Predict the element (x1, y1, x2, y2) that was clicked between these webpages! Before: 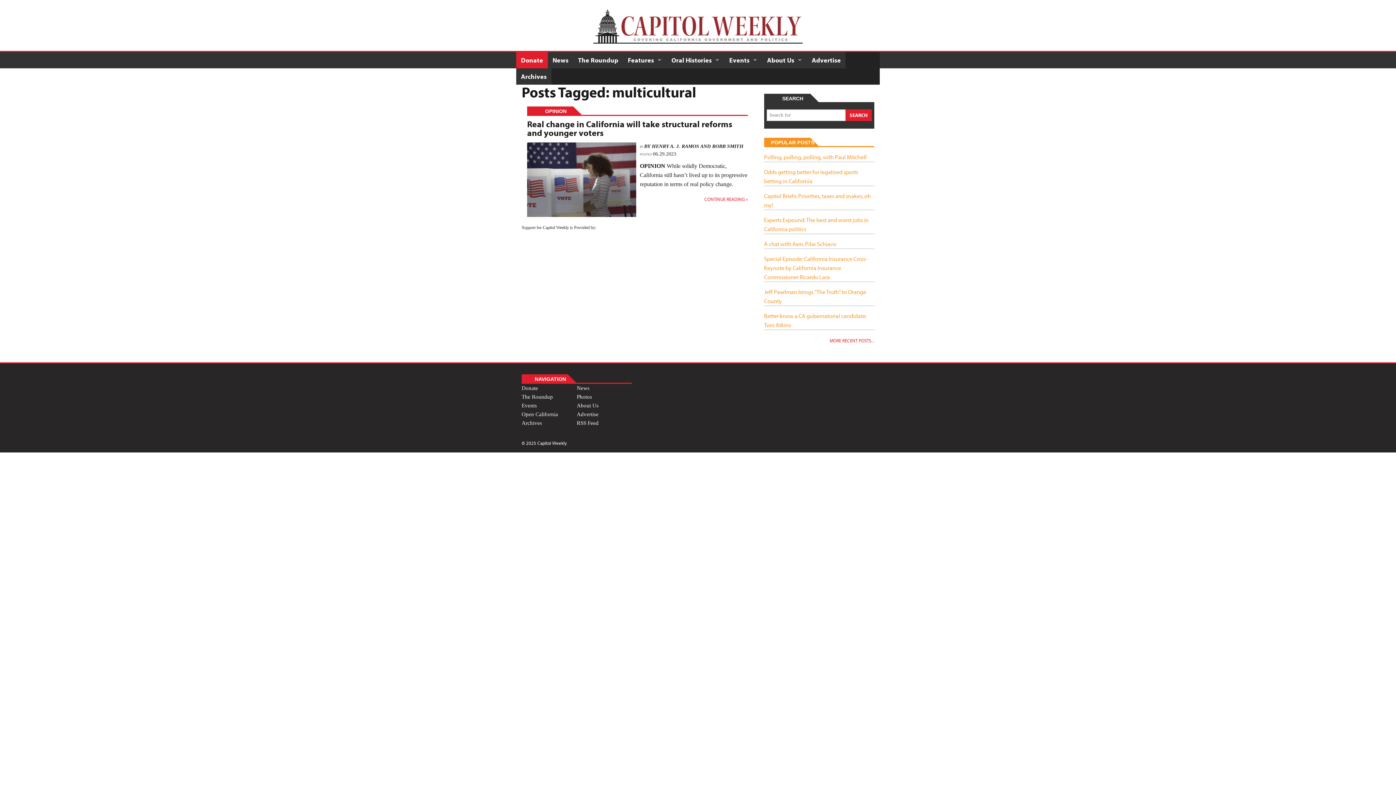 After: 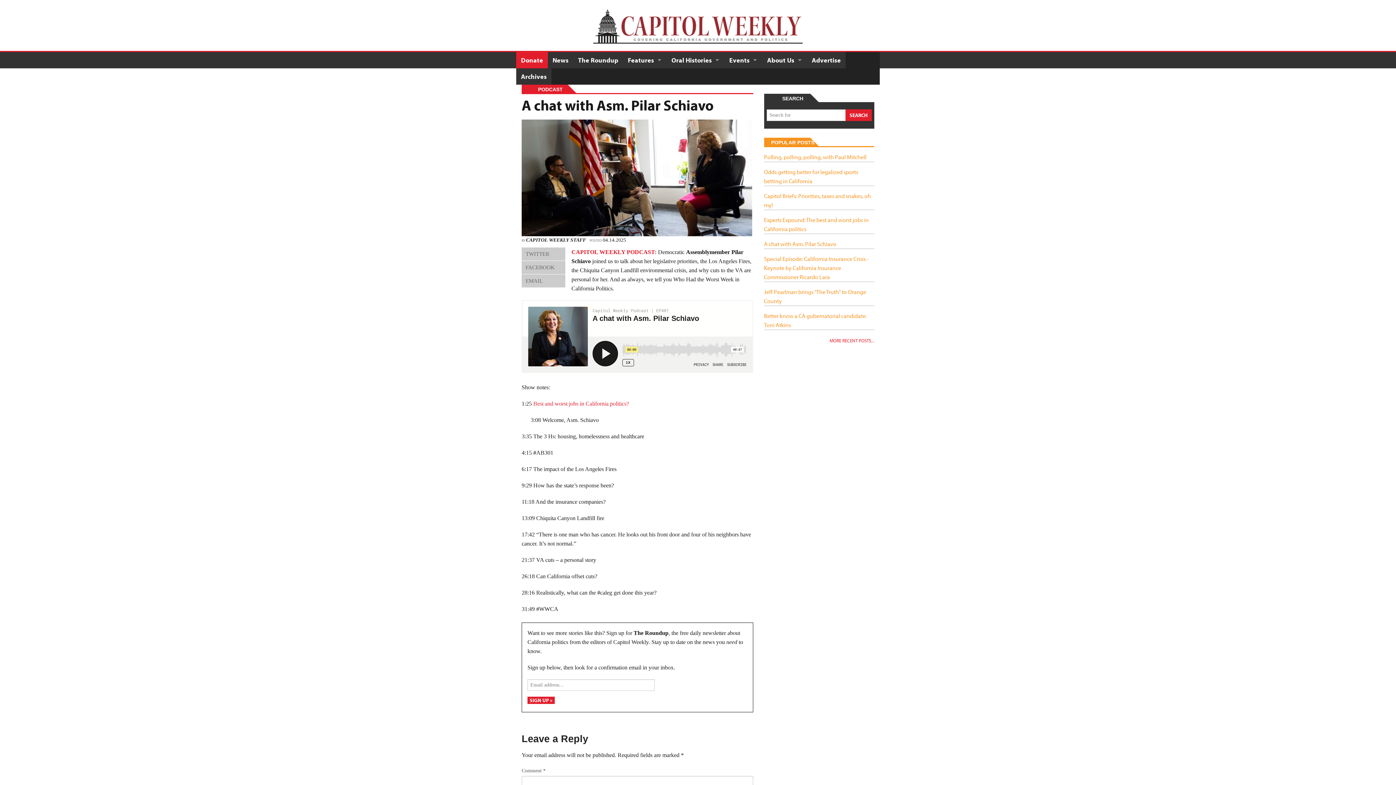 Action: label: A chat with Asm. Pilar Schiavo bbox: (764, 240, 836, 247)